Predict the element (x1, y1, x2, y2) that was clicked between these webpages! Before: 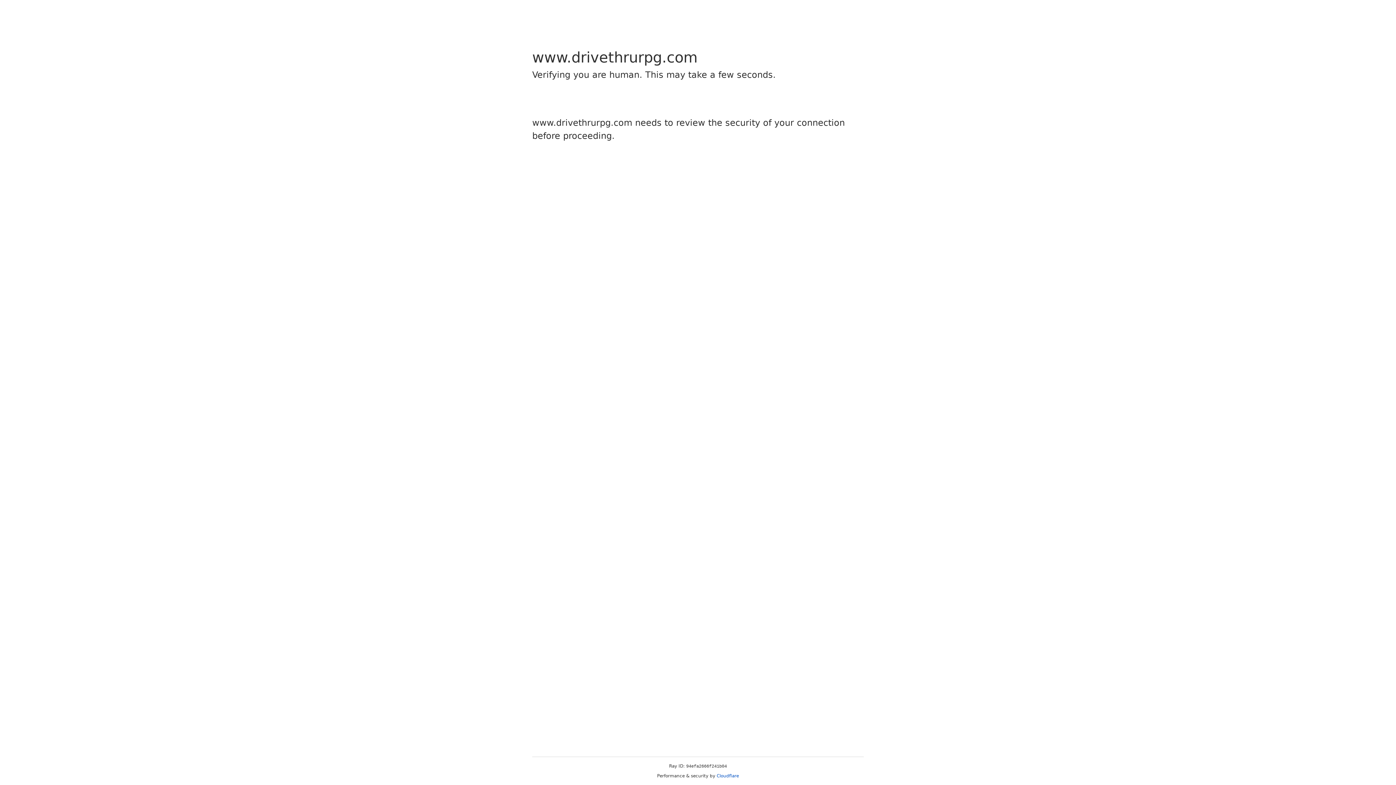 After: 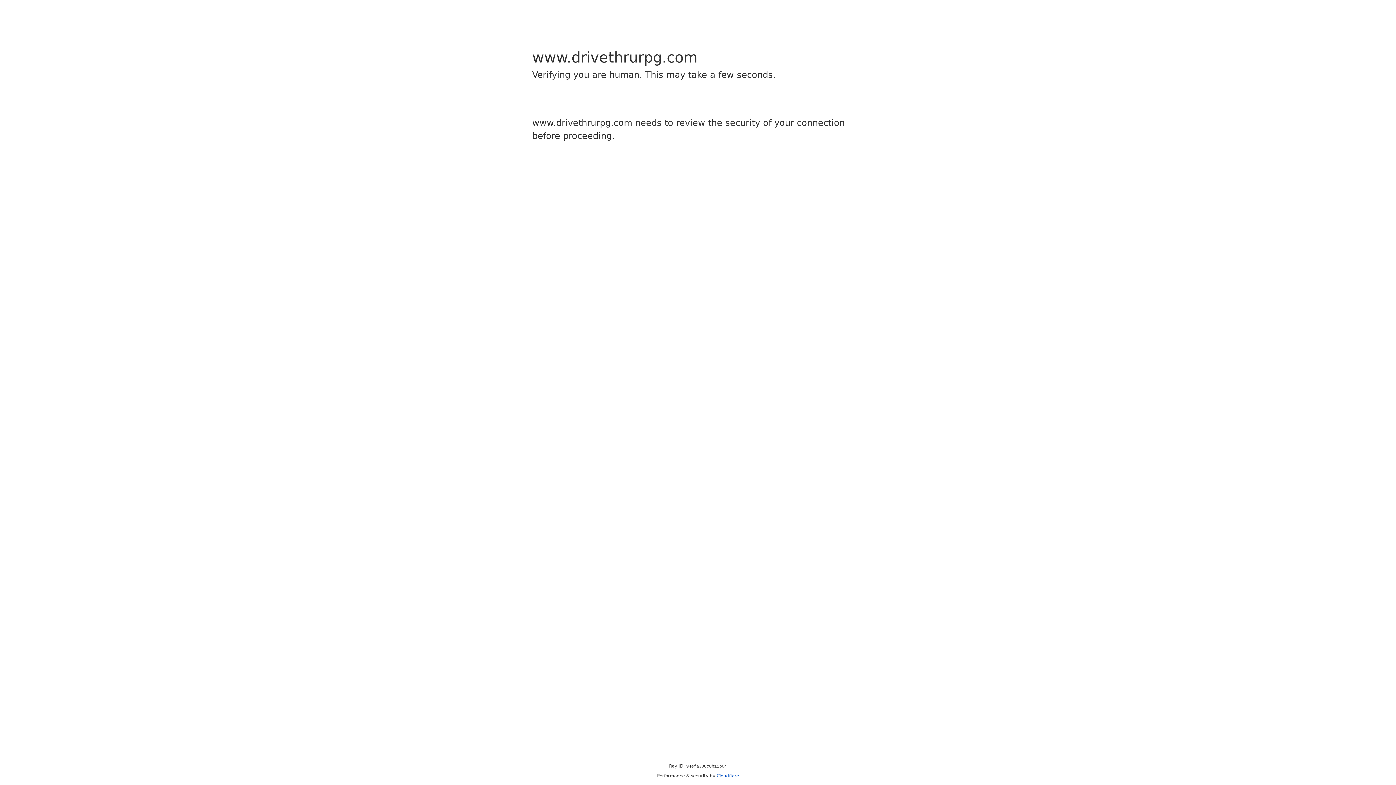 Action: bbox: (716, 773, 739, 778) label: Cloudflare